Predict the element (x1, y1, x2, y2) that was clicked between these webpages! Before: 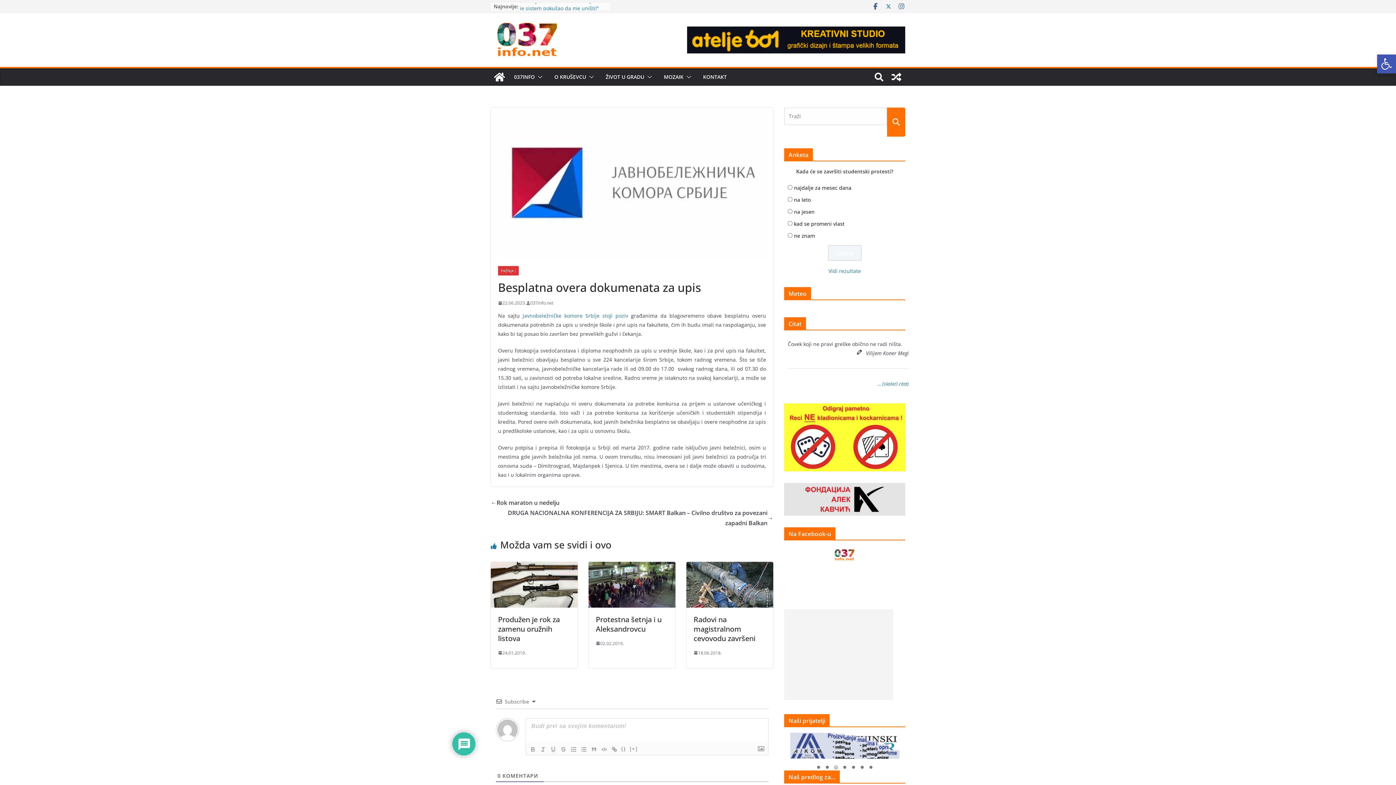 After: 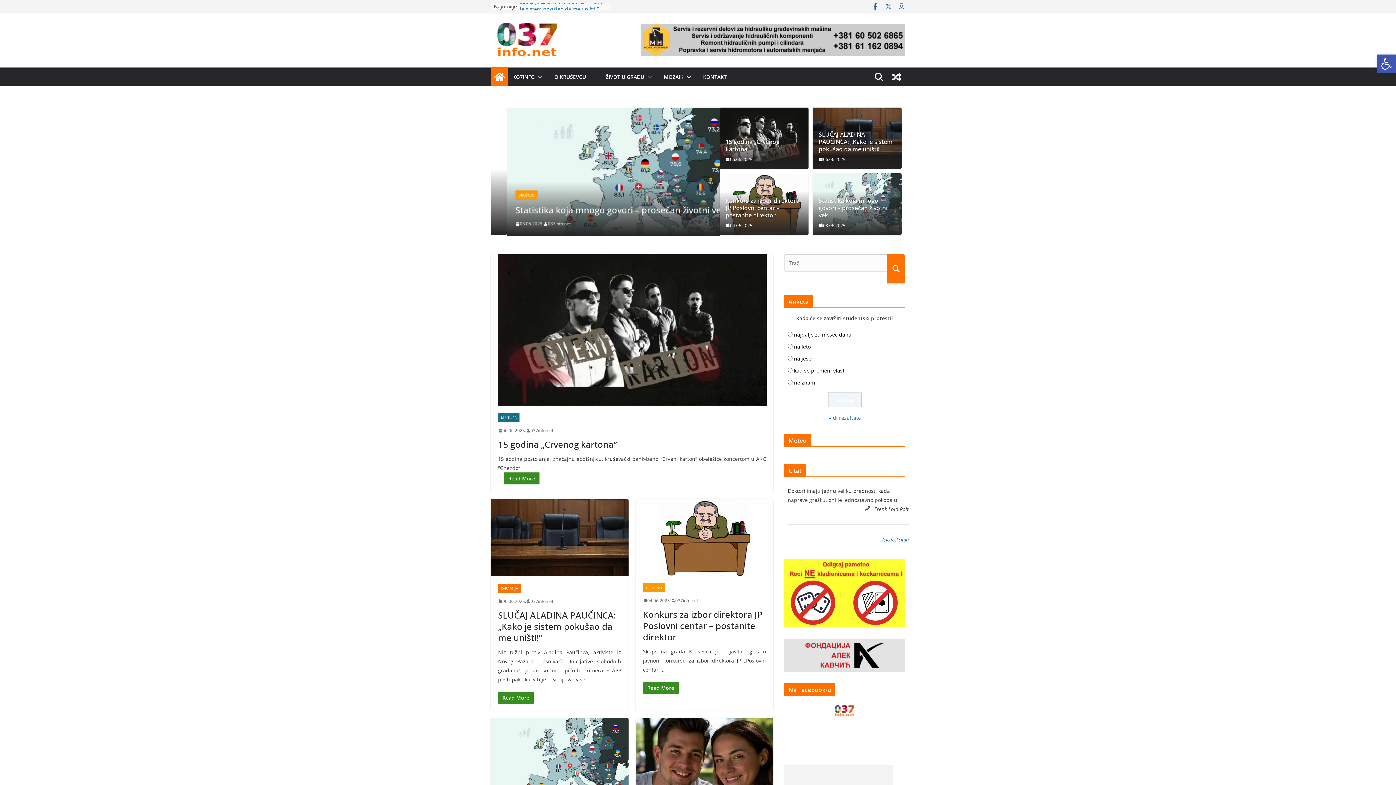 Action: bbox: (530, 299, 553, 306) label: 037info.net